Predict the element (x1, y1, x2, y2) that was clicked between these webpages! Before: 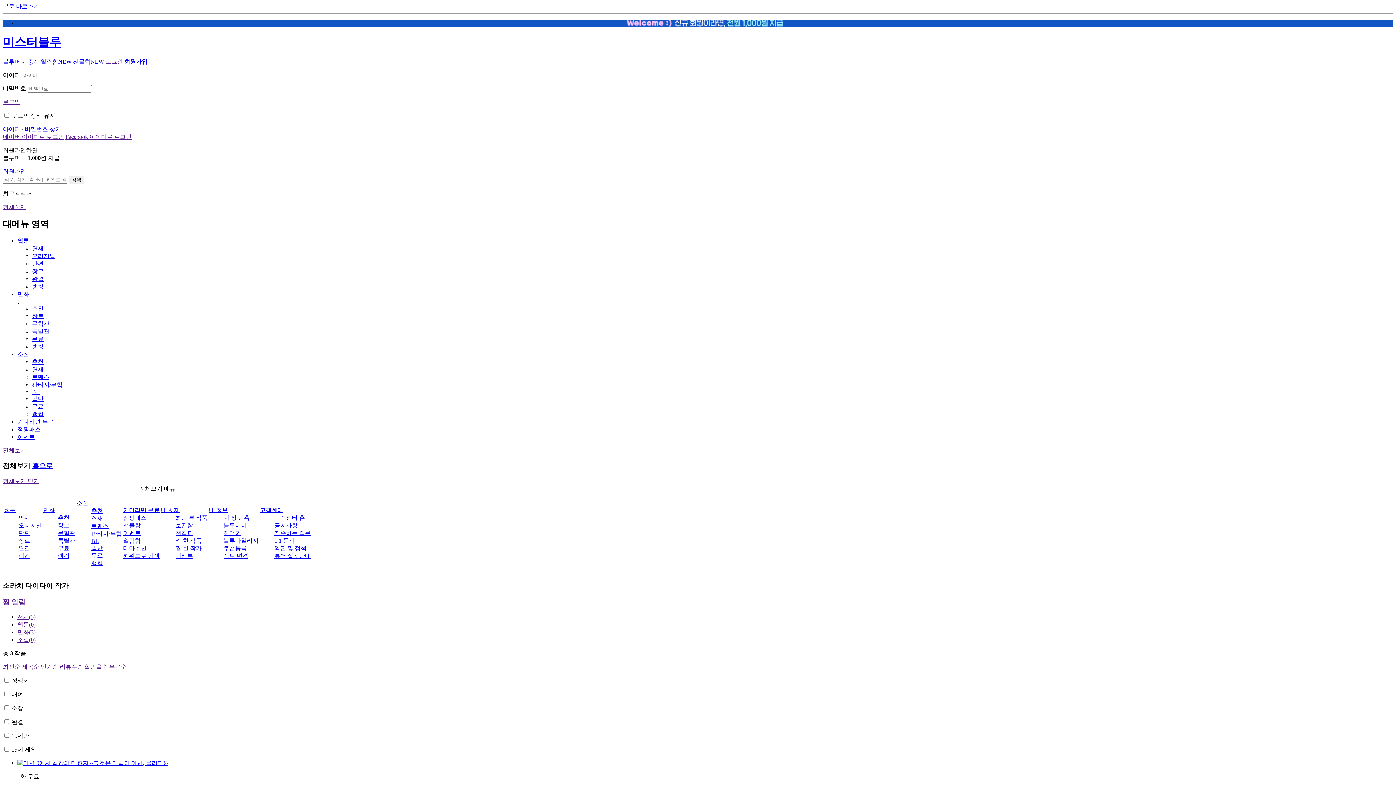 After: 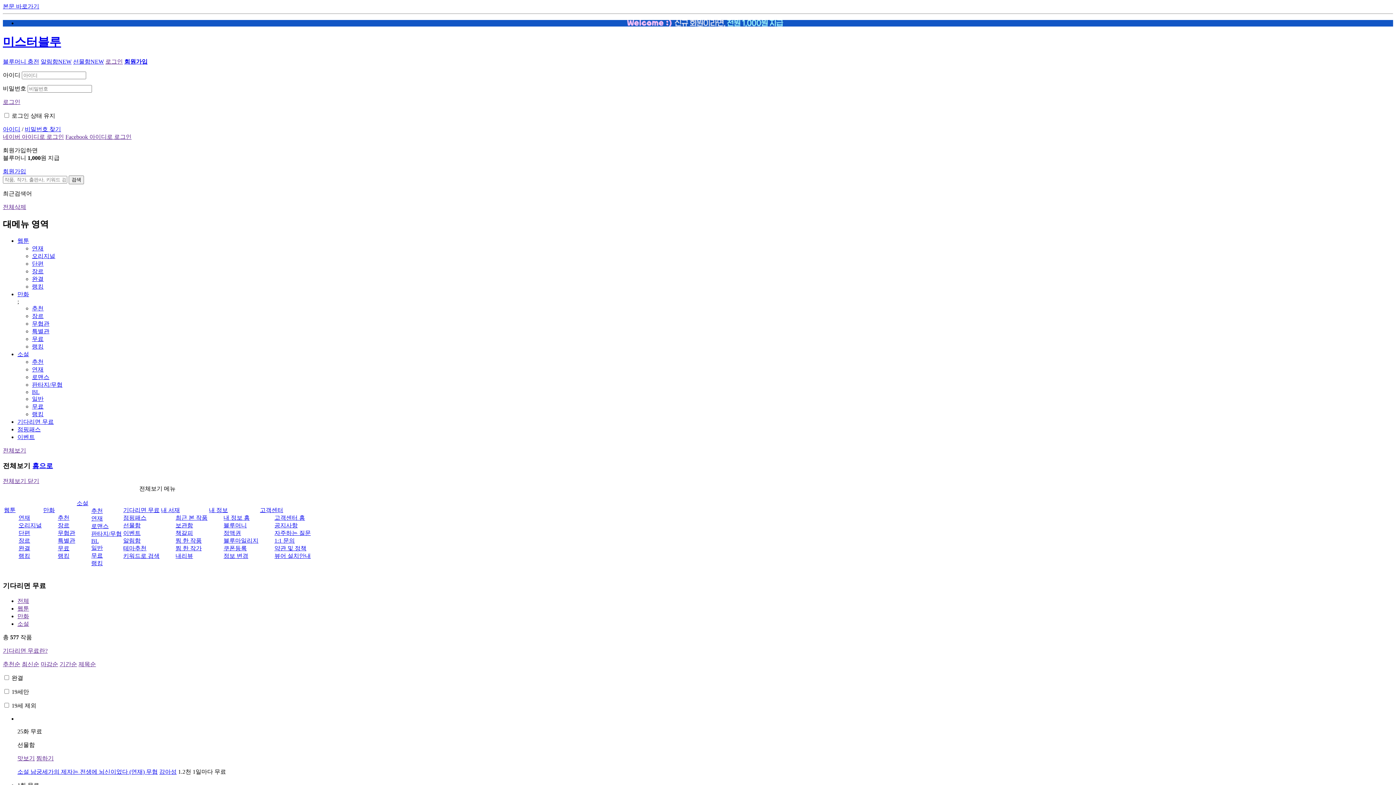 Action: bbox: (123, 507, 159, 513) label: 기다리면 무료